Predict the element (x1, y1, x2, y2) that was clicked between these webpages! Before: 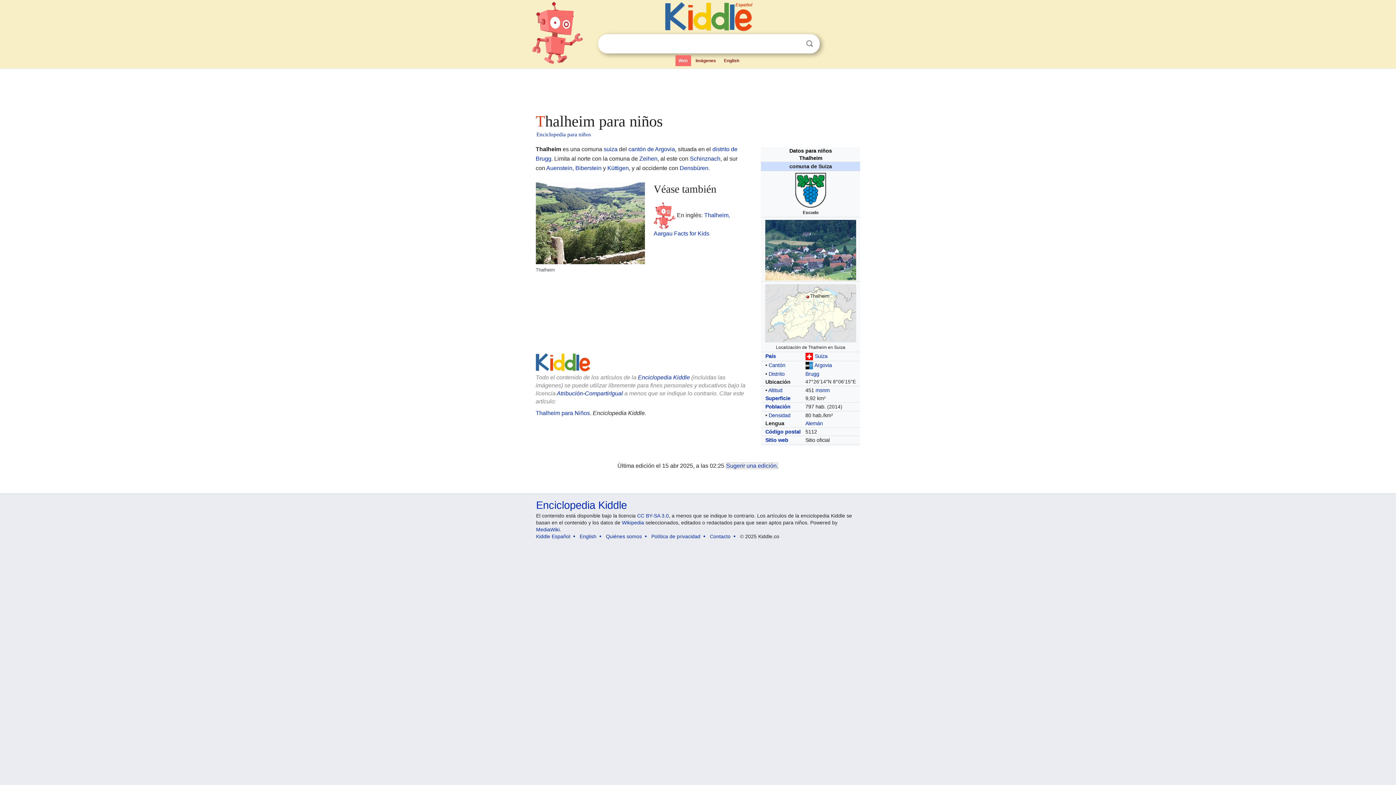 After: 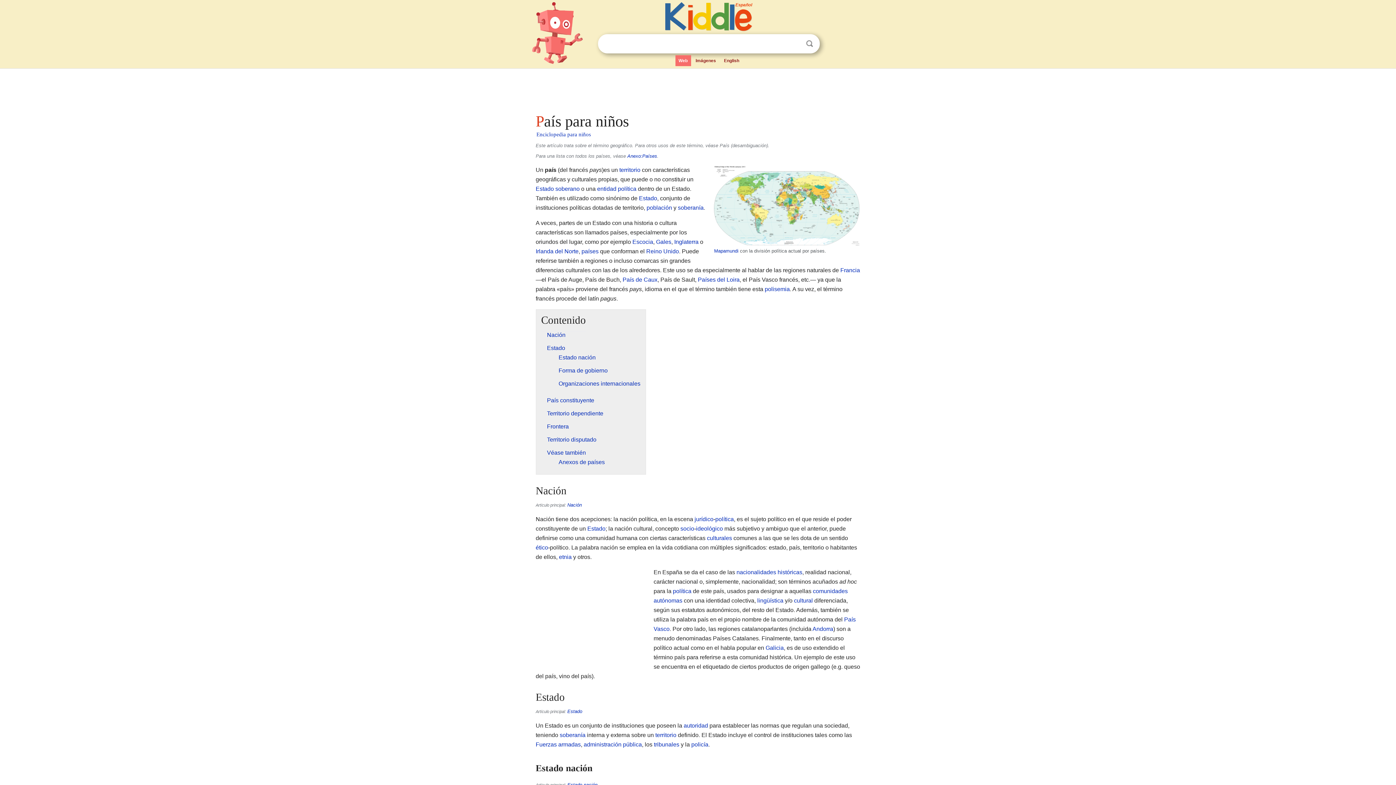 Action: bbox: (765, 353, 776, 359) label: País